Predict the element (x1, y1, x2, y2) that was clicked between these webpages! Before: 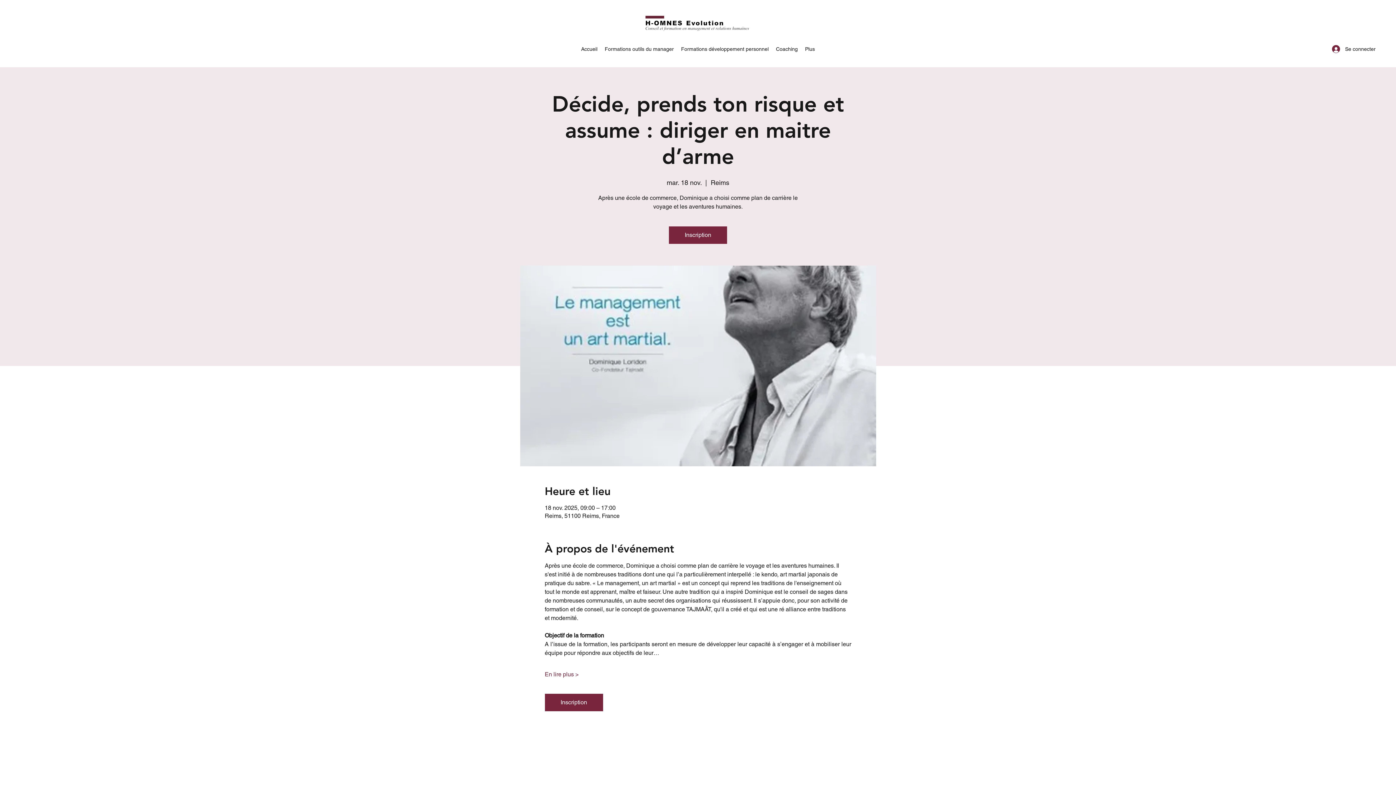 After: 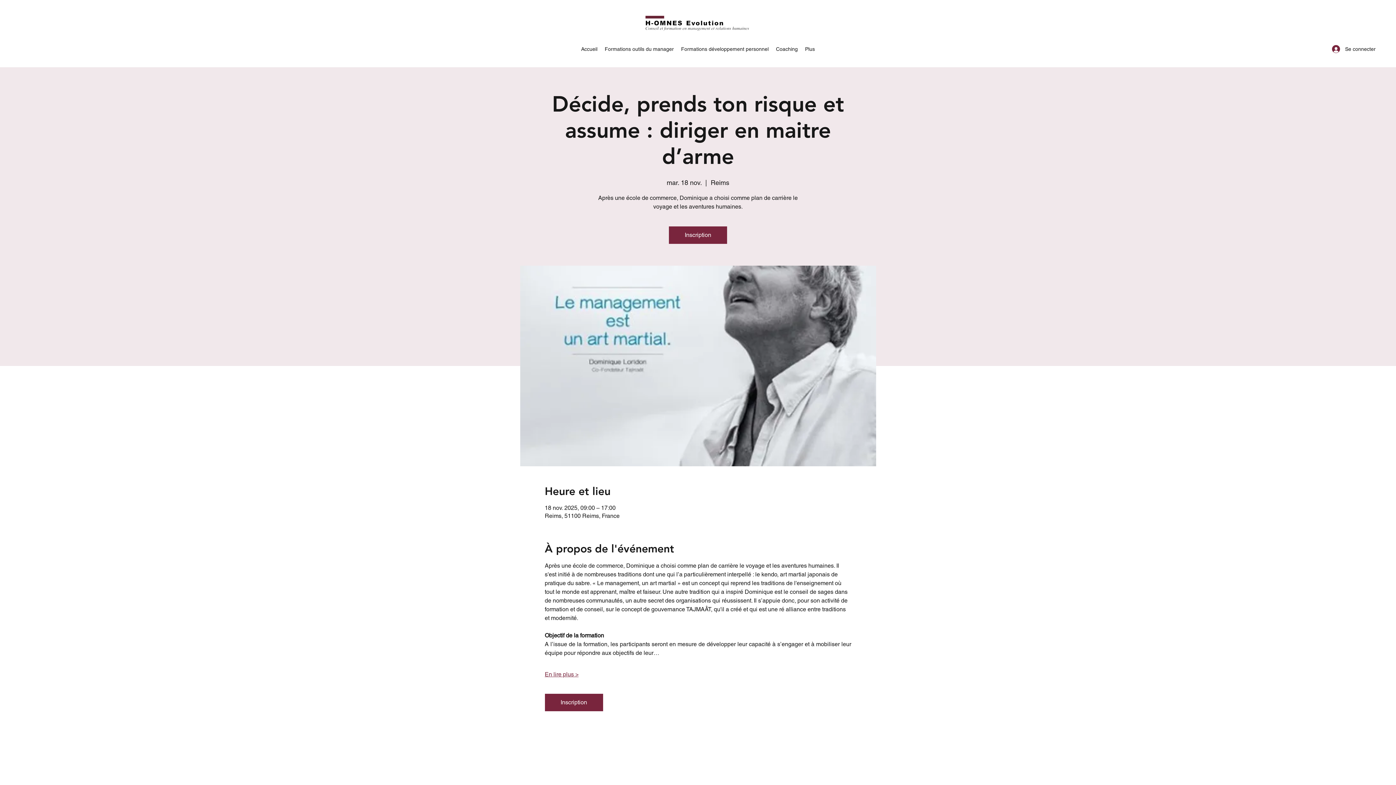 Action: bbox: (544, 670, 578, 678) label: En lire plus >